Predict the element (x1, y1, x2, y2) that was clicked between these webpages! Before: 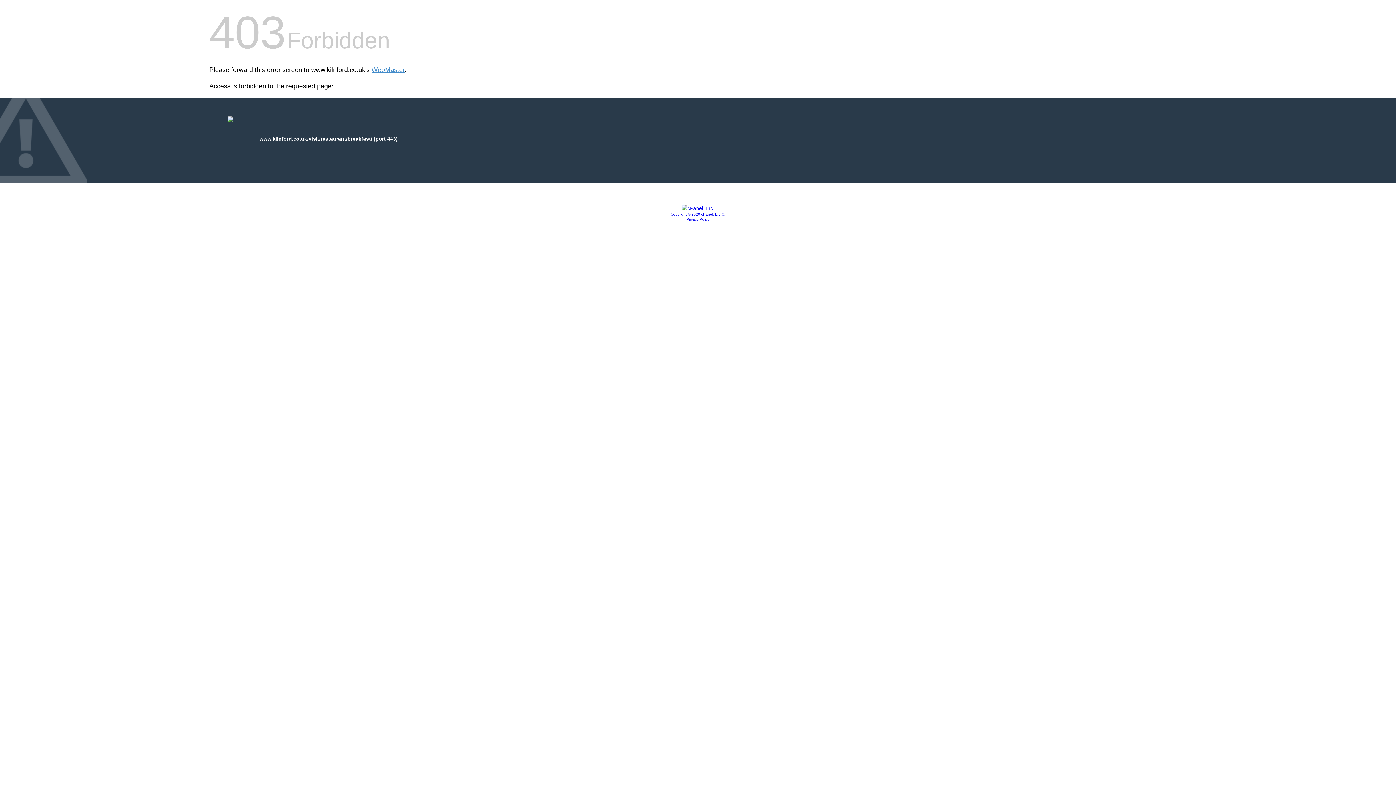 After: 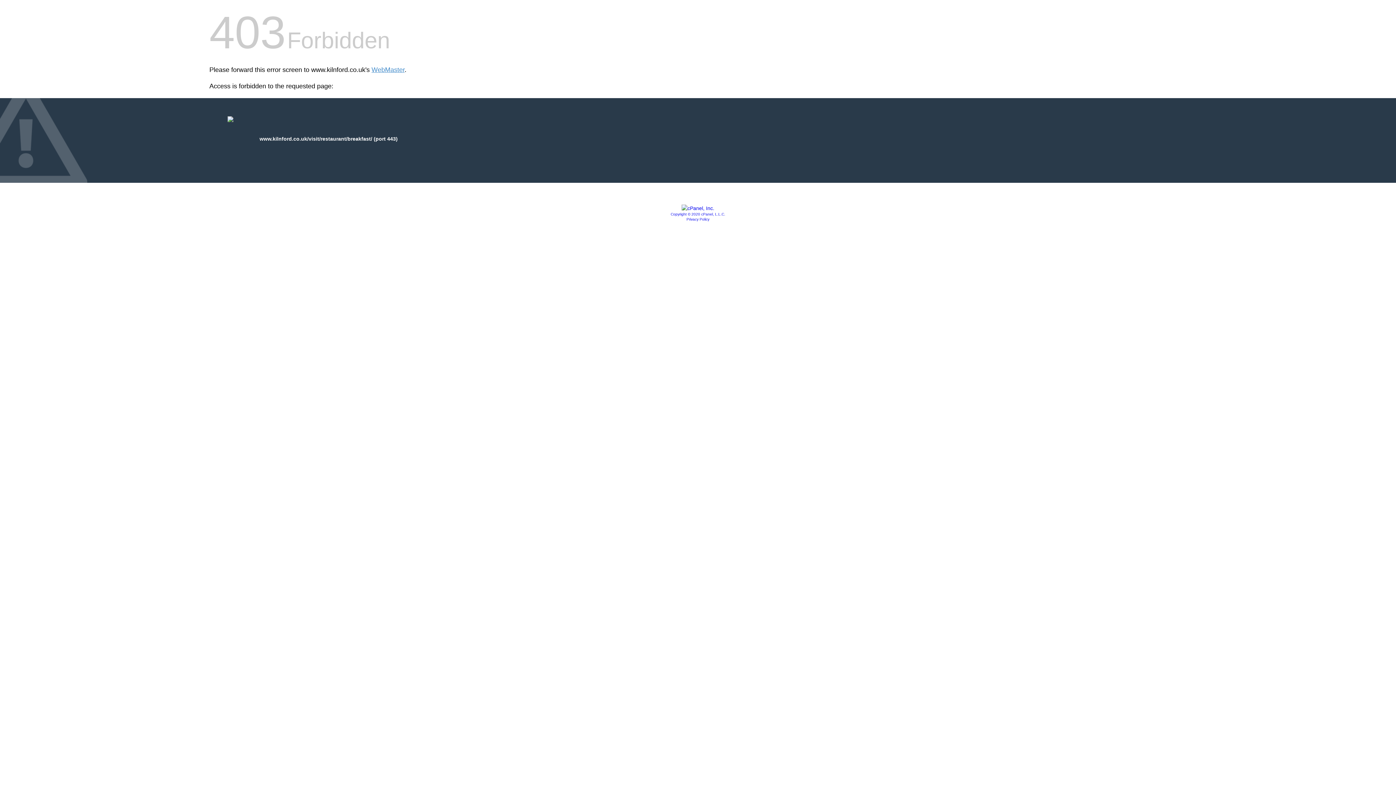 Action: bbox: (681, 205, 714, 211)